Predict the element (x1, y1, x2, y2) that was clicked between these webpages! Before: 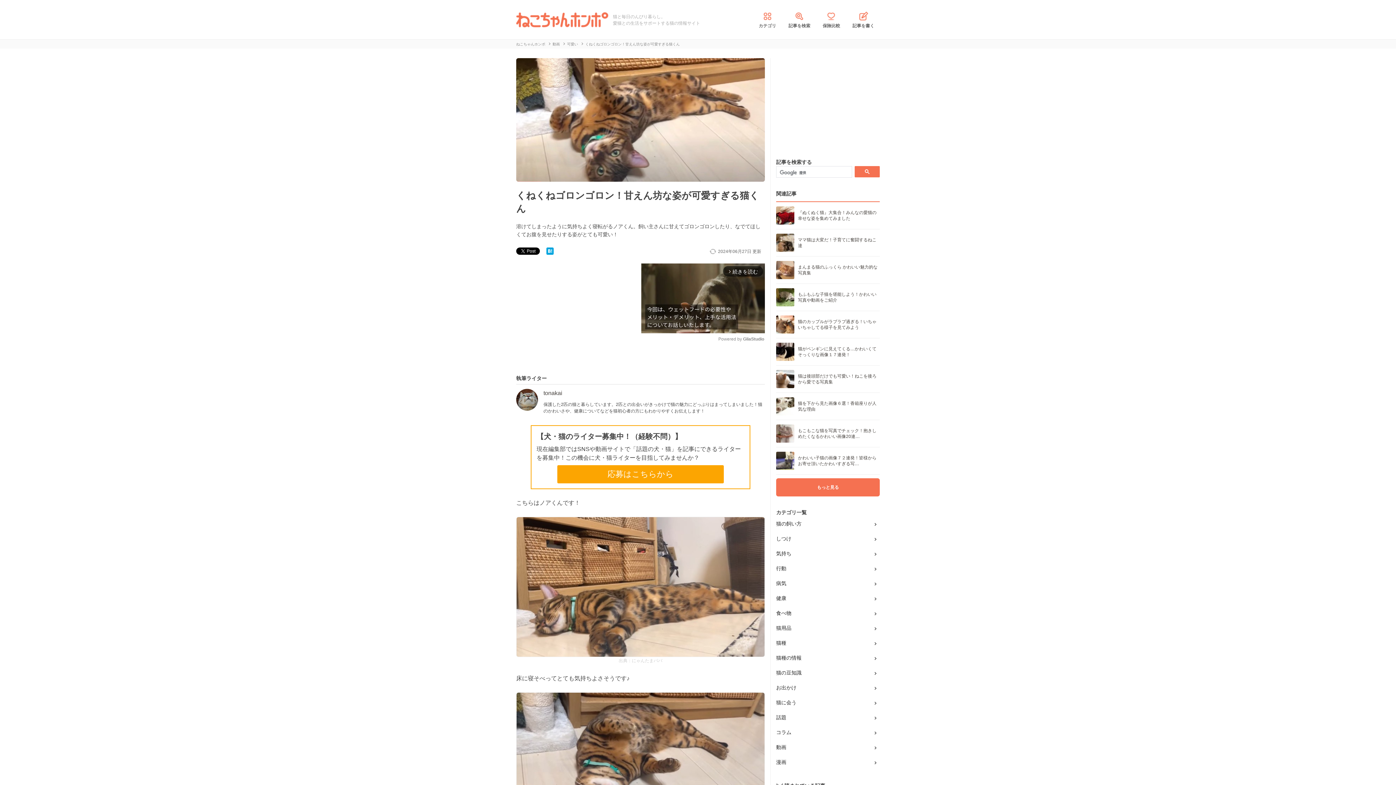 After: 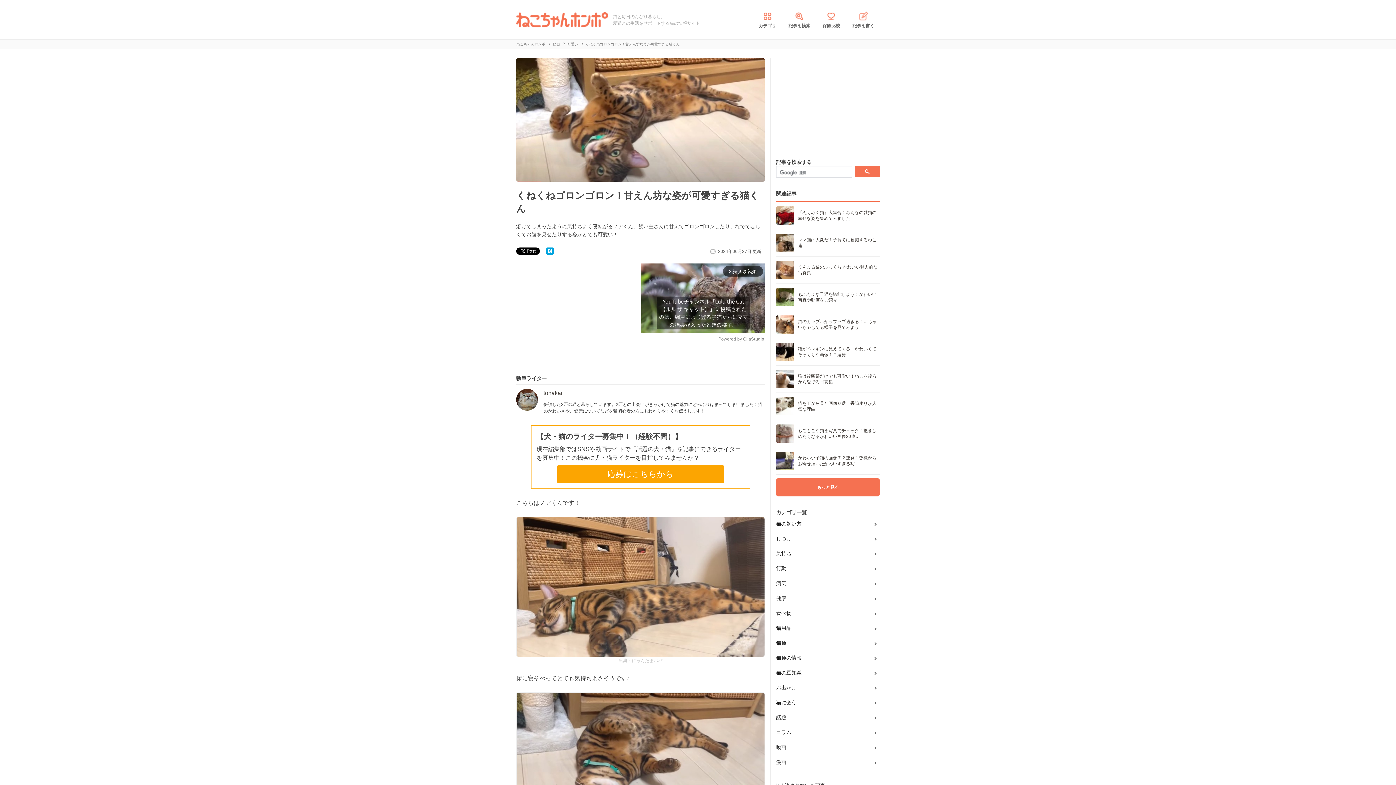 Action: label: 記事を書く bbox: (852, 10, 874, 28)